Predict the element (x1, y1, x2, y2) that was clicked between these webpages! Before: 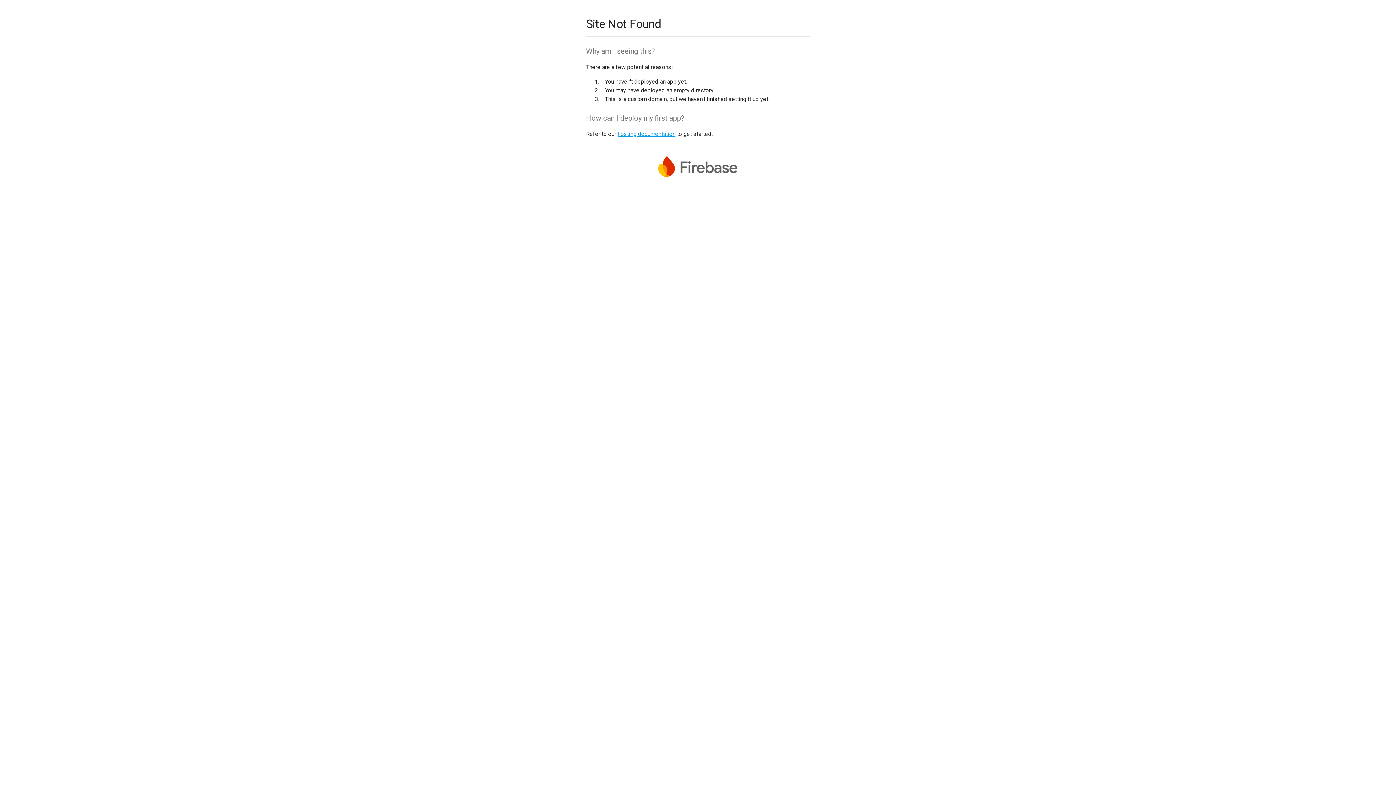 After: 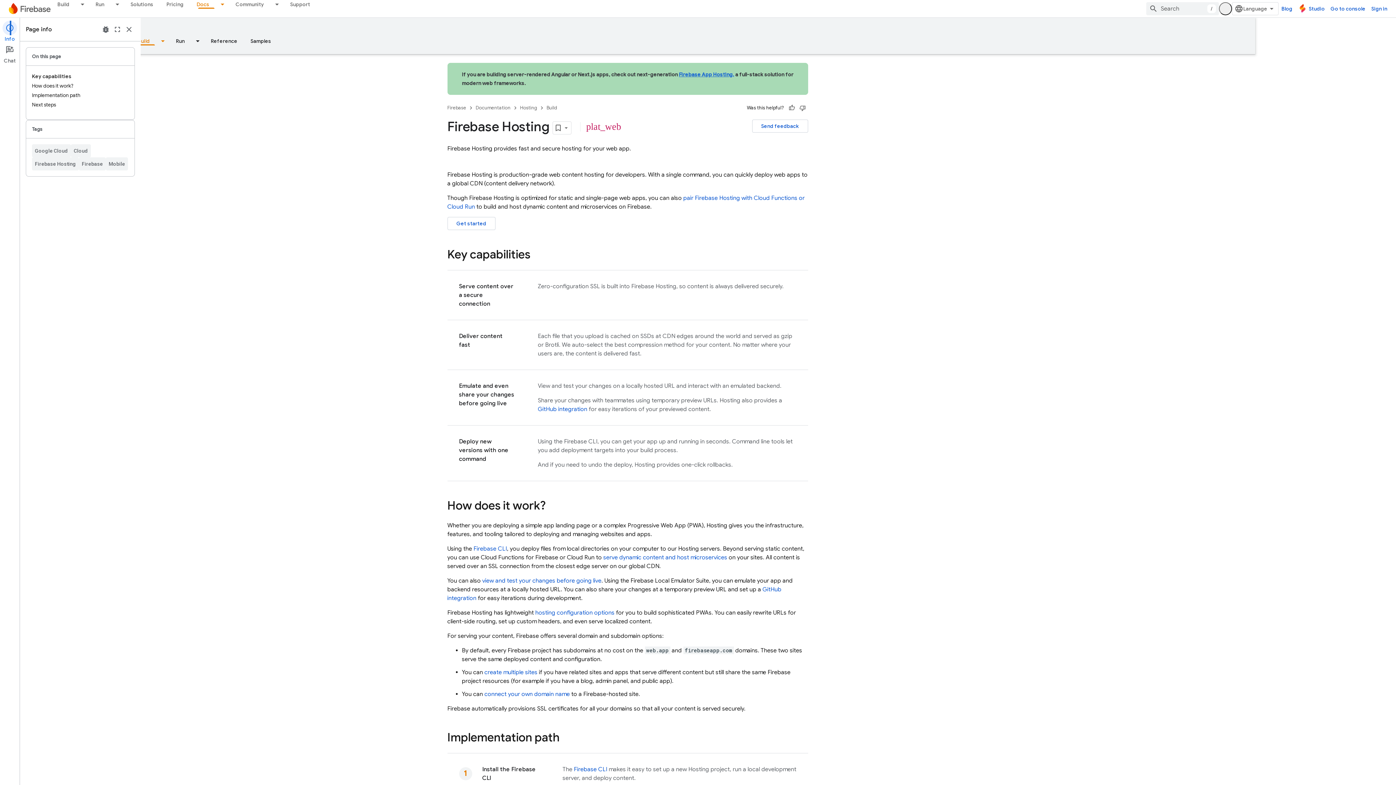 Action: label: hosting documentation bbox: (617, 130, 675, 137)